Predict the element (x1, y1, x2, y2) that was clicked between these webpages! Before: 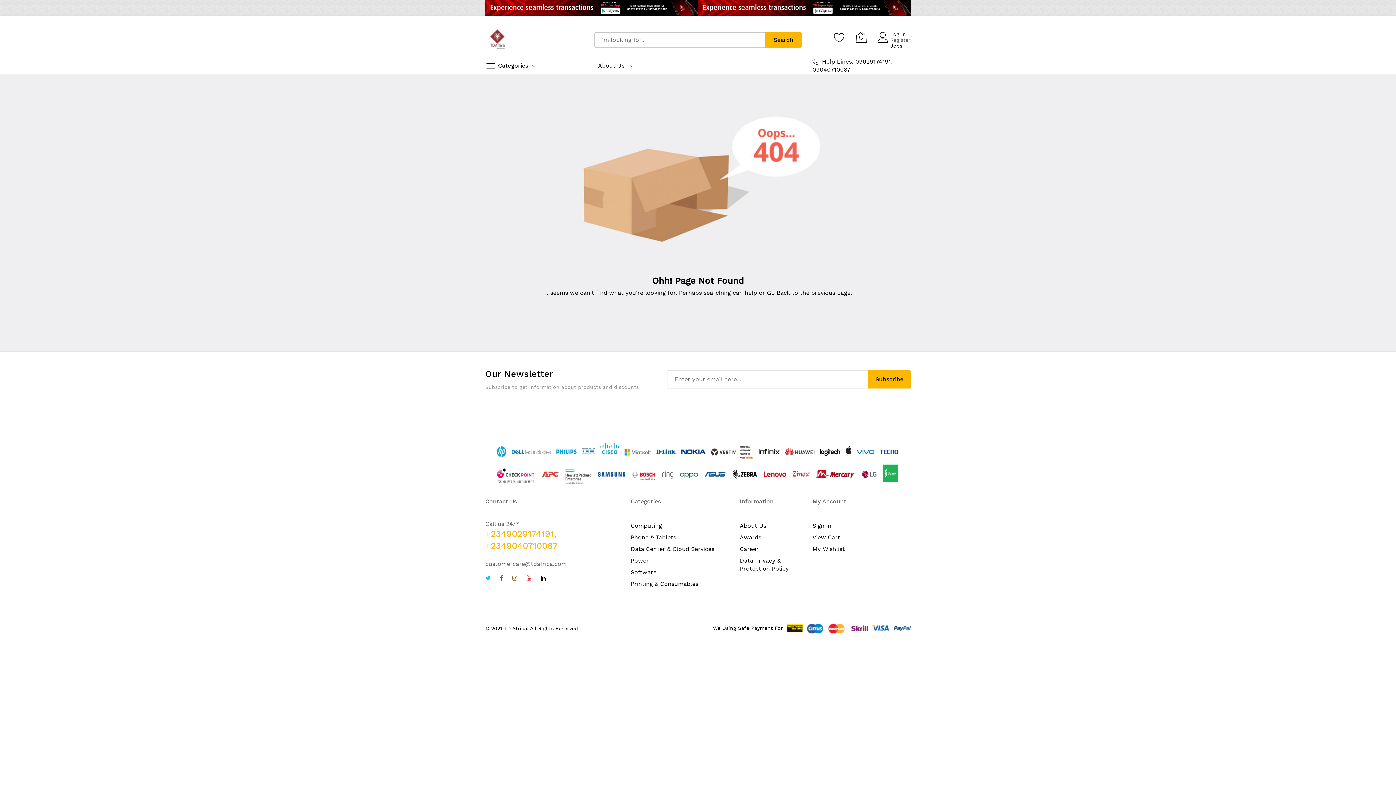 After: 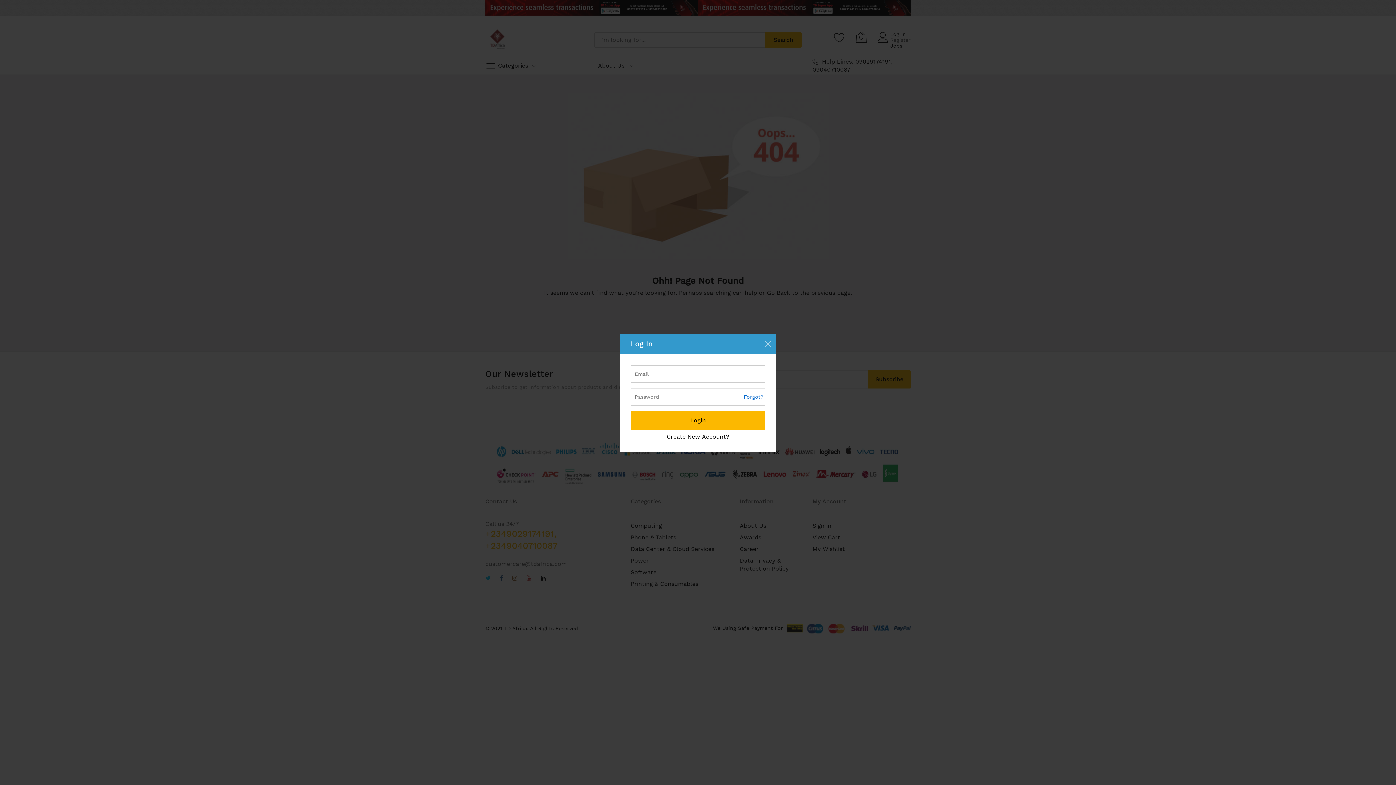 Action: bbox: (890, 31, 906, 36) label: Log In